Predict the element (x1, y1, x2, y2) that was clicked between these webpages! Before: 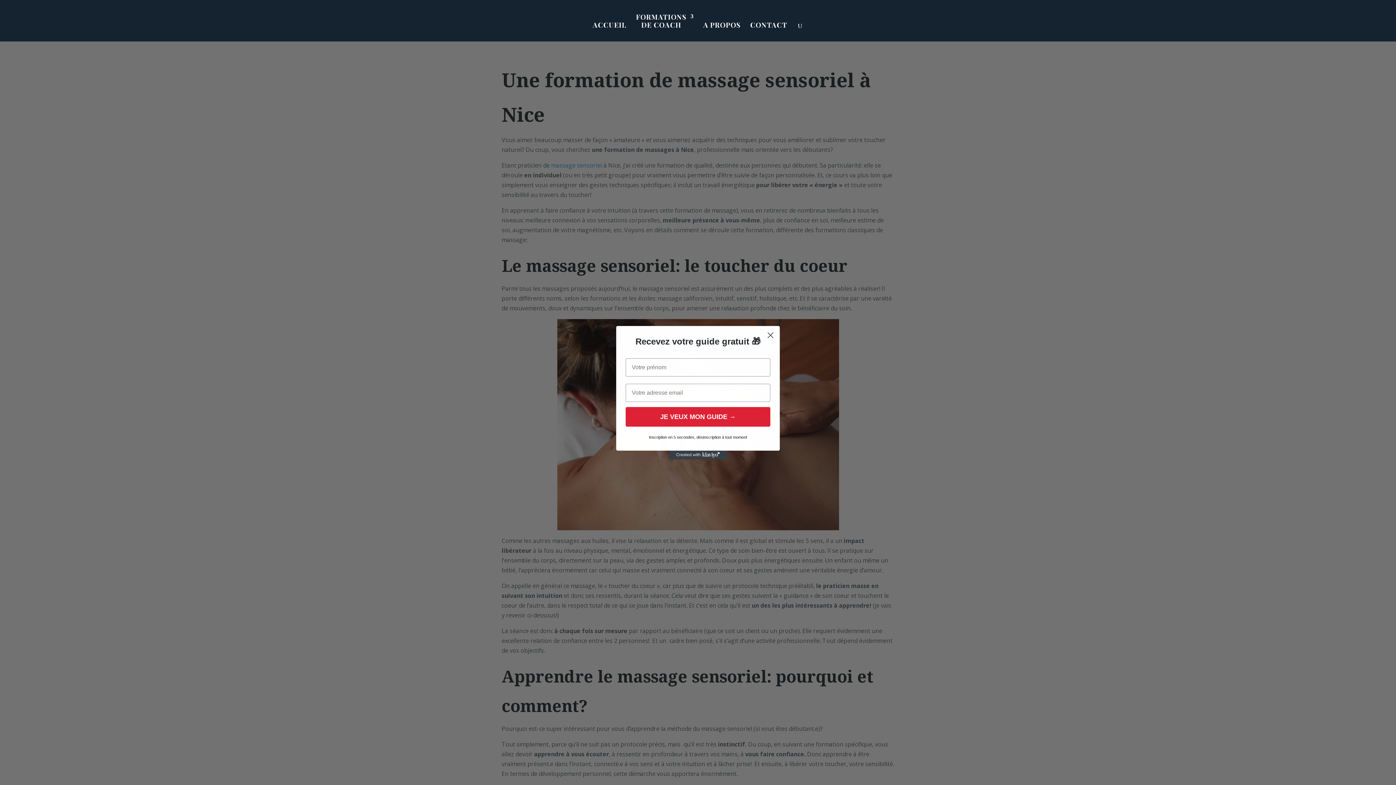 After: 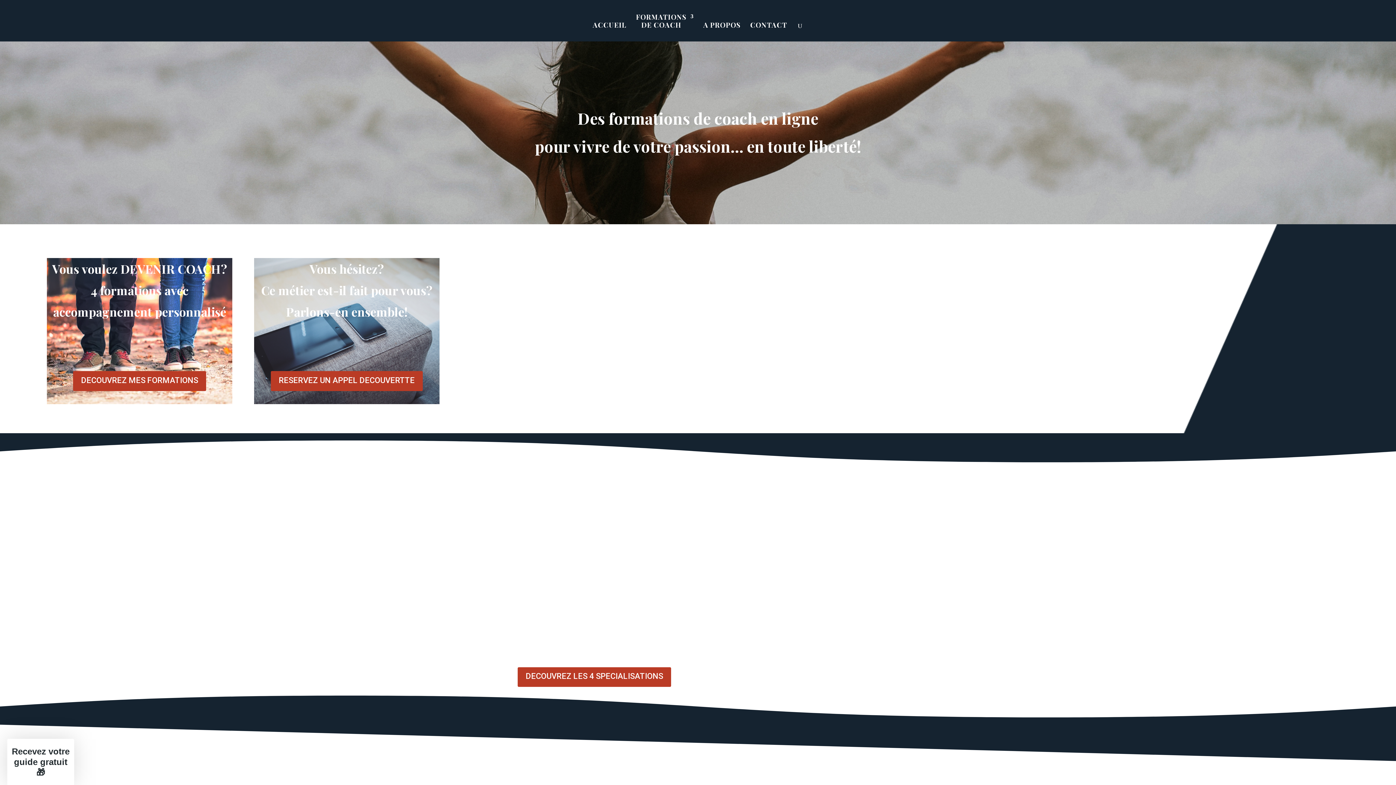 Action: bbox: (673, 1, 724, 9)